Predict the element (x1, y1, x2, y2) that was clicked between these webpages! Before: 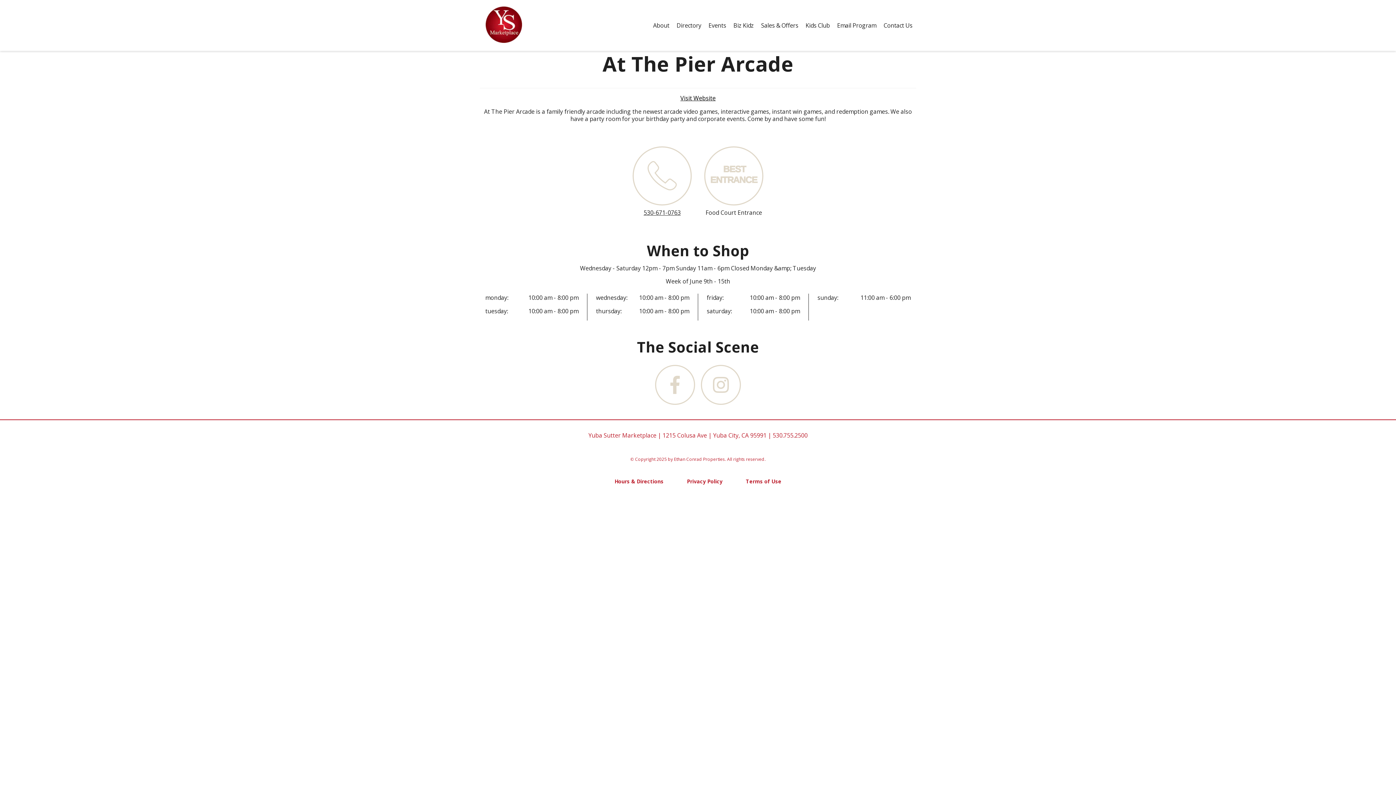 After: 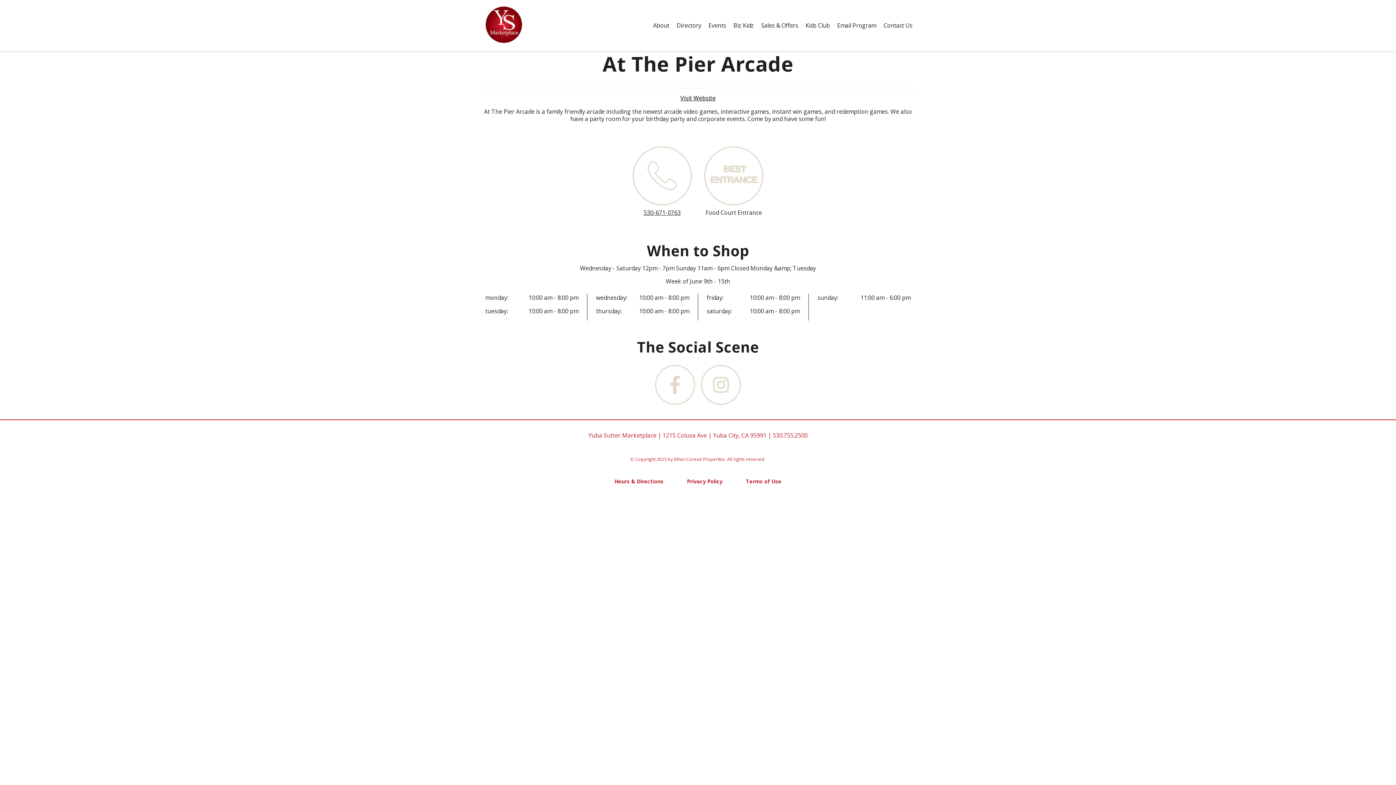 Action: bbox: (632, 112, 692, 175) label: phone icon